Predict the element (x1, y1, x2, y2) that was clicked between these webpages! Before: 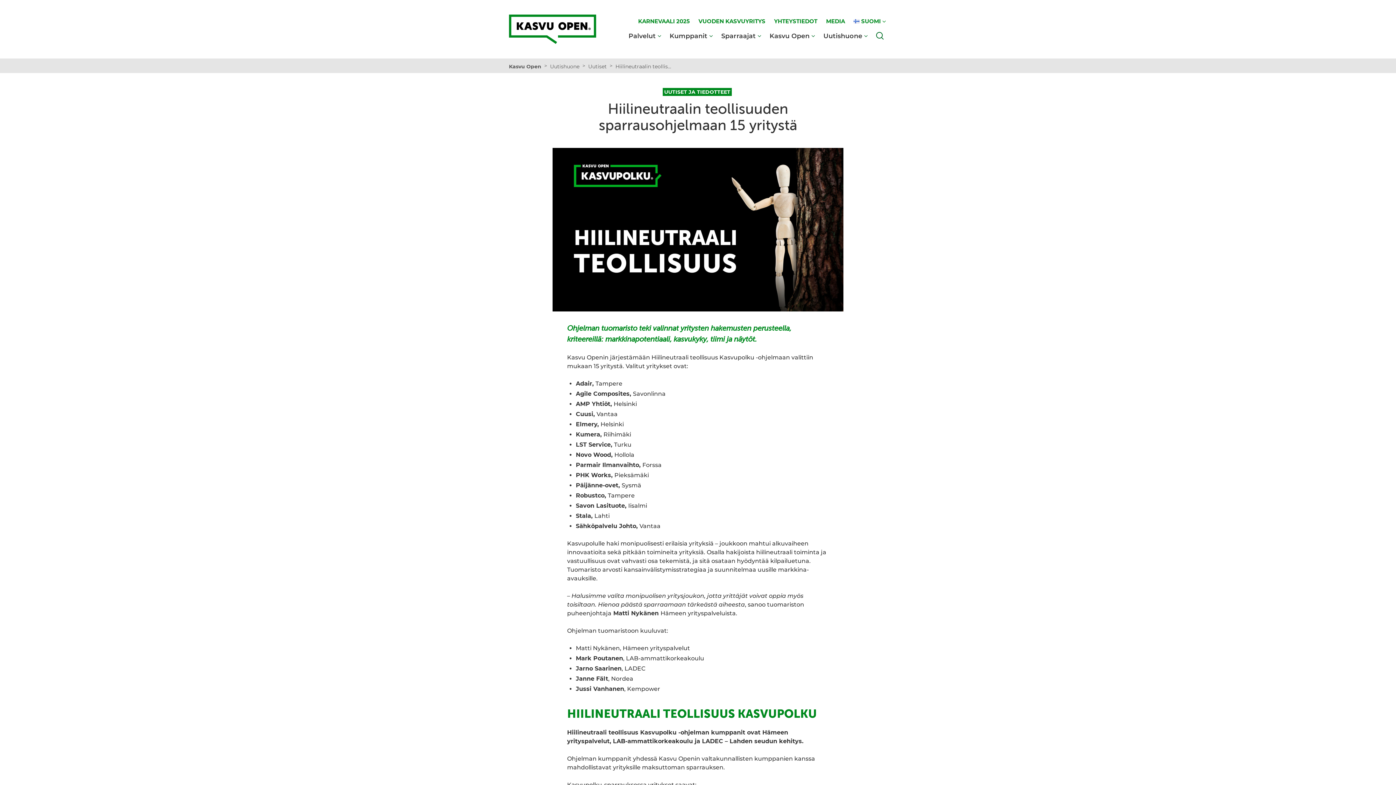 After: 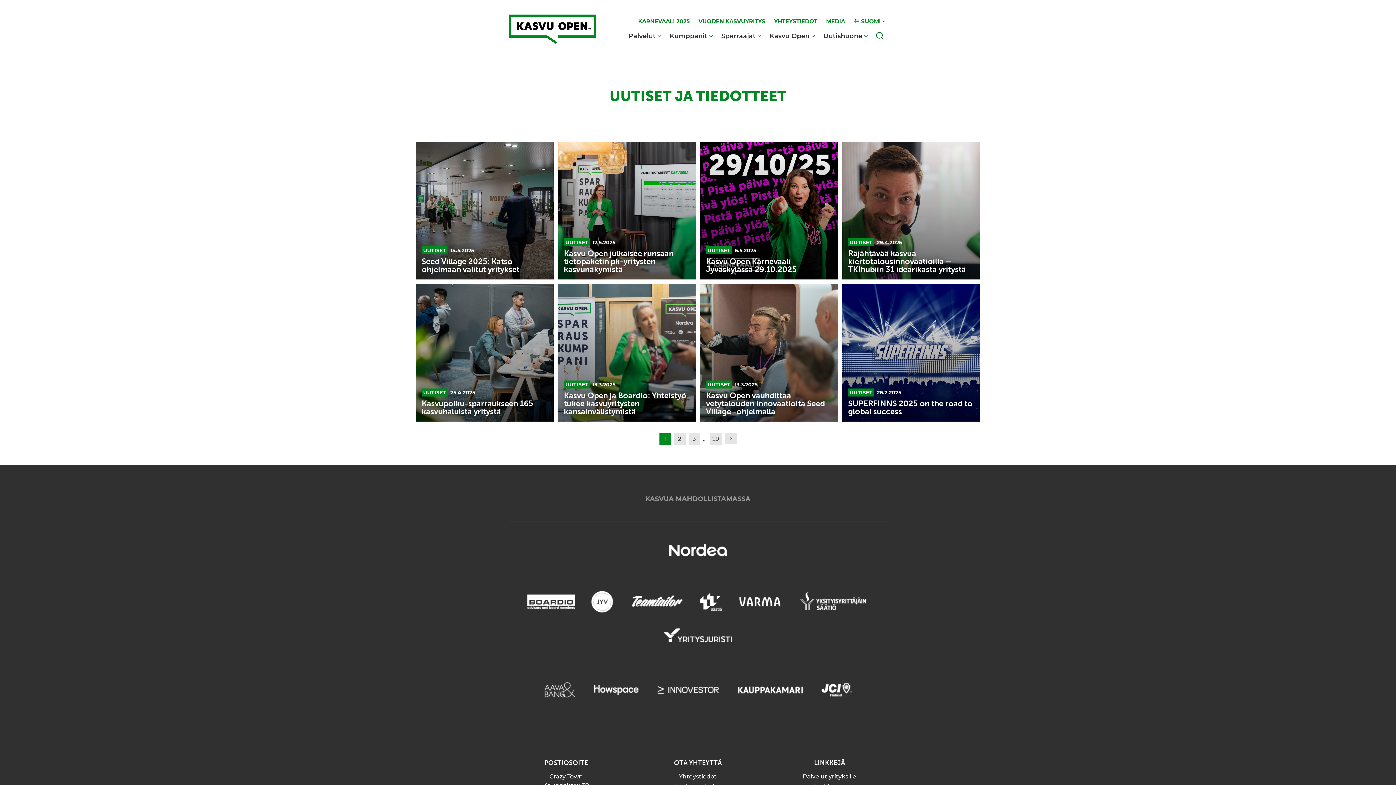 Action: bbox: (662, 87, 732, 95) label: UUTISET JA TIEDOTTEET